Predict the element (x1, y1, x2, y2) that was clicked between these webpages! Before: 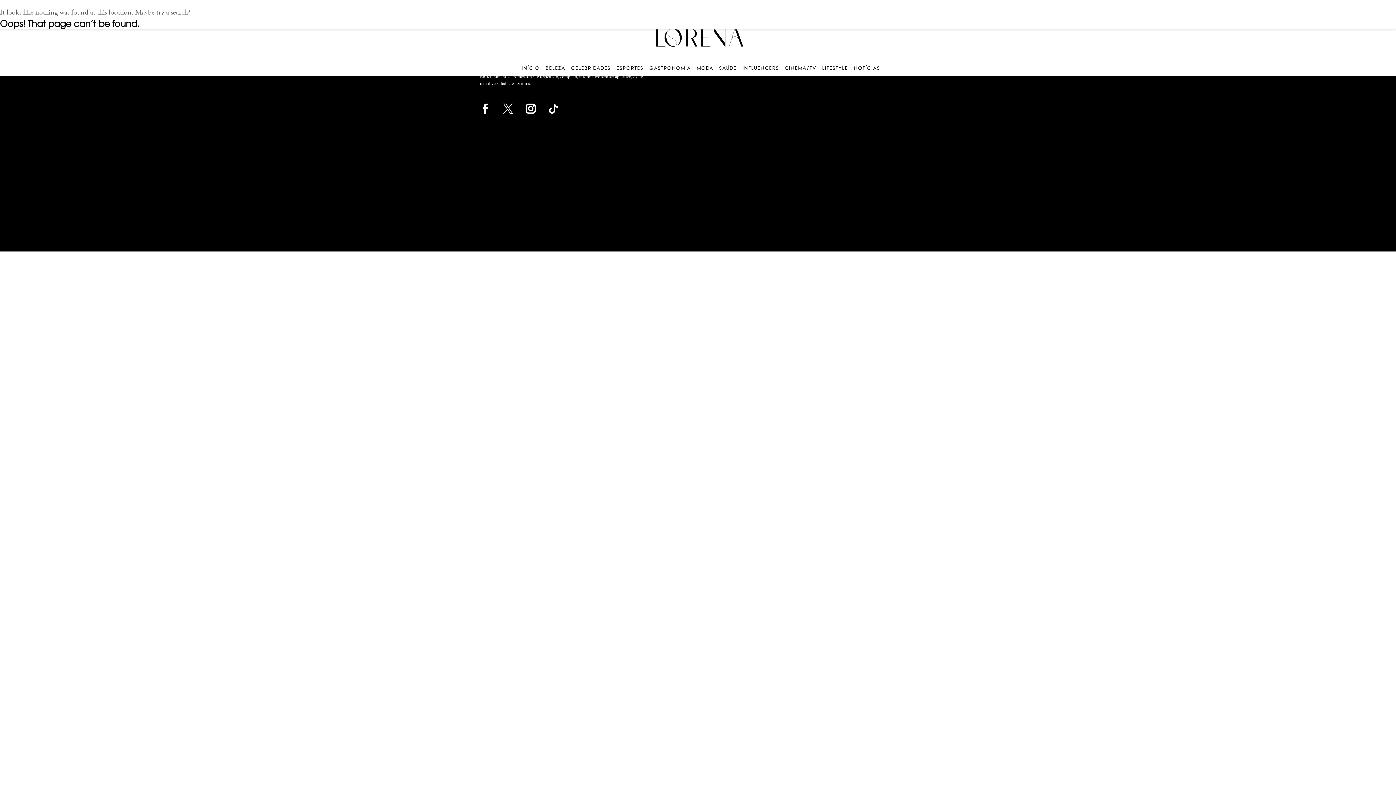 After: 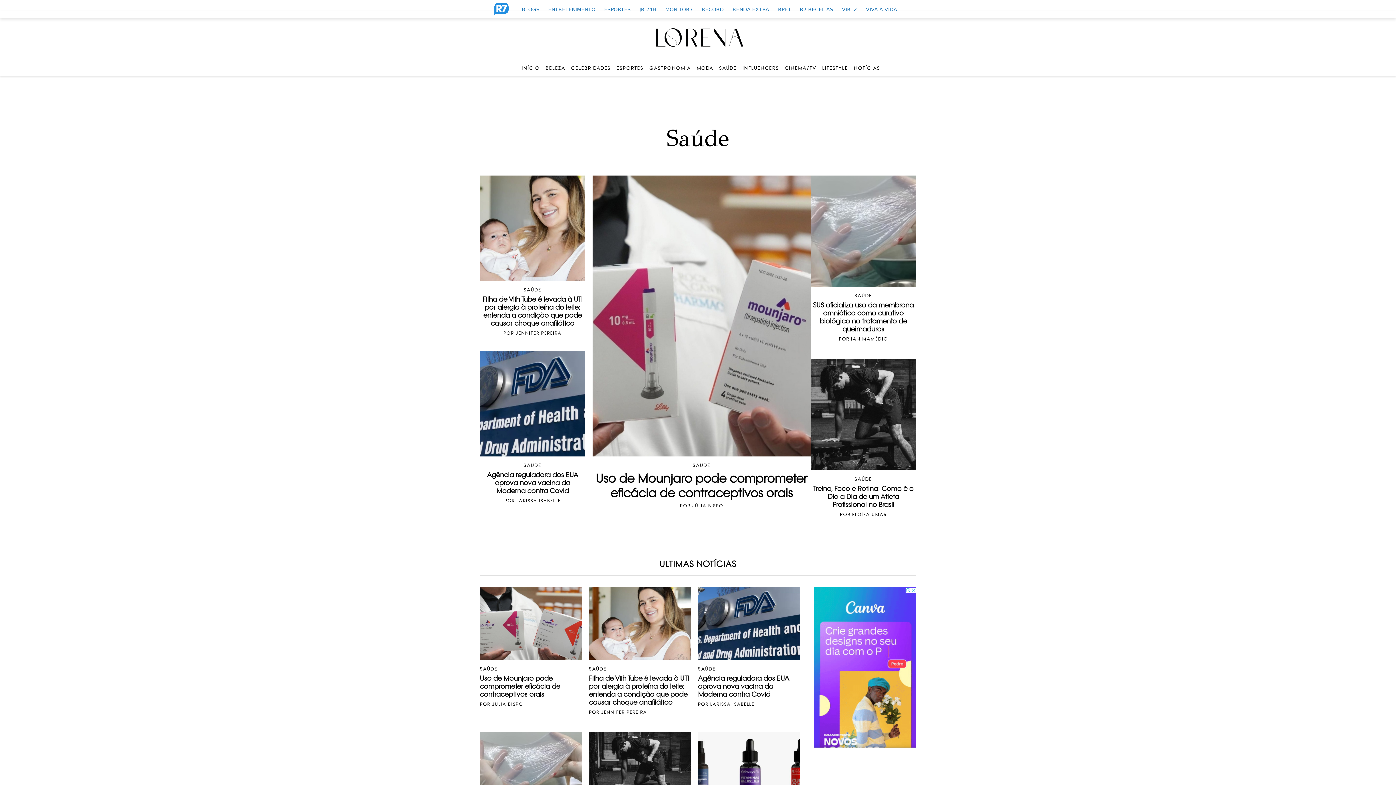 Action: label: SAÚDE bbox: (719, 65, 736, 70)